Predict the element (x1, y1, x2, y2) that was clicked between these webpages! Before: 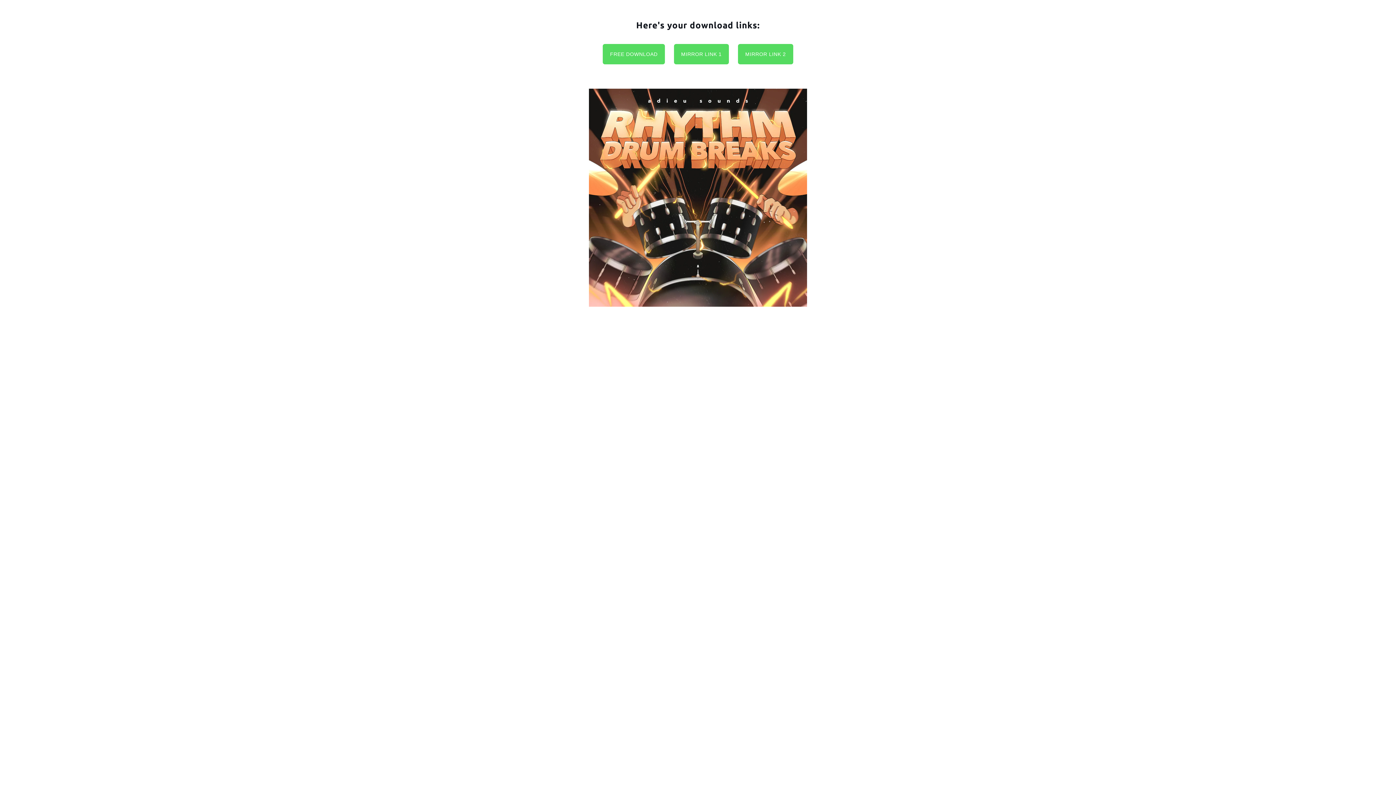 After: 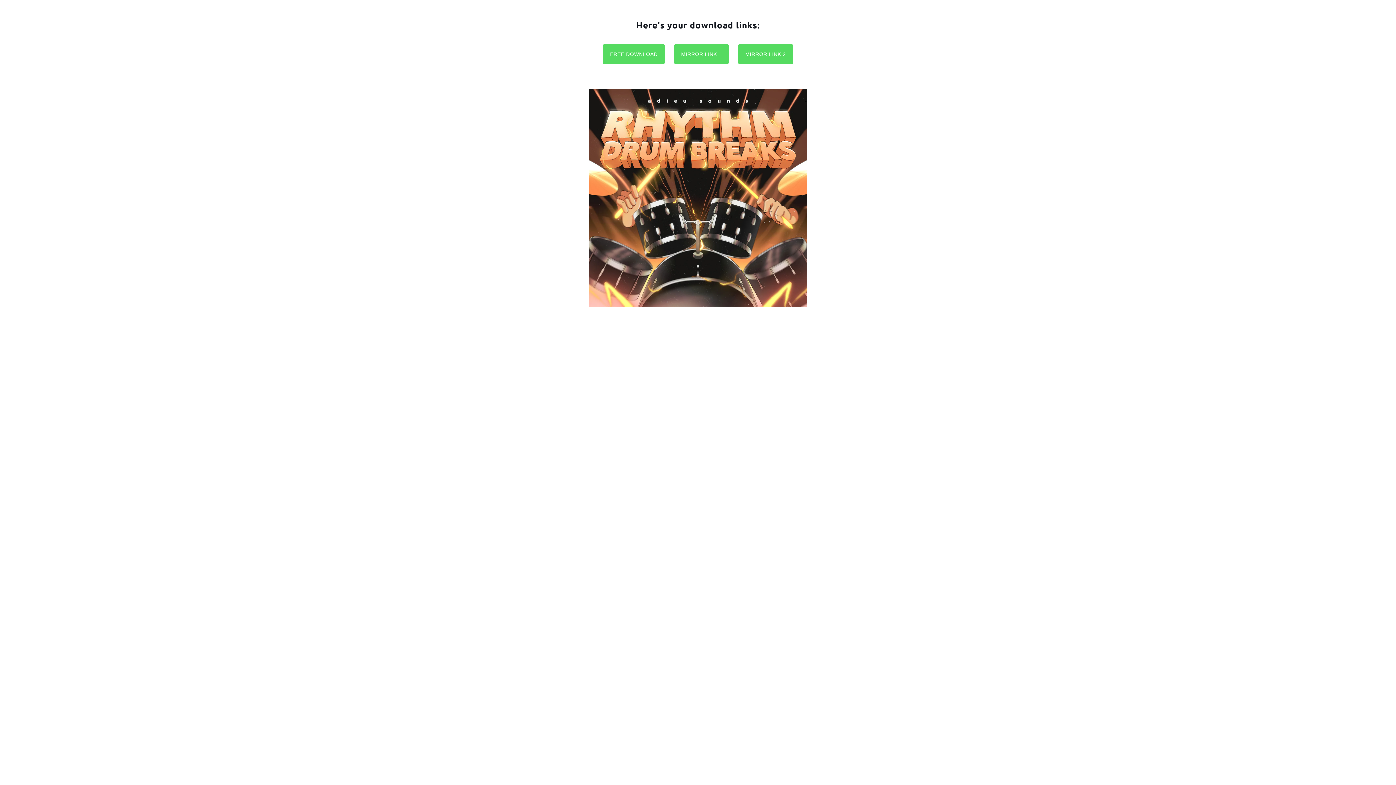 Action: bbox: (674, 44, 729, 64) label: MIRROR LINK 1